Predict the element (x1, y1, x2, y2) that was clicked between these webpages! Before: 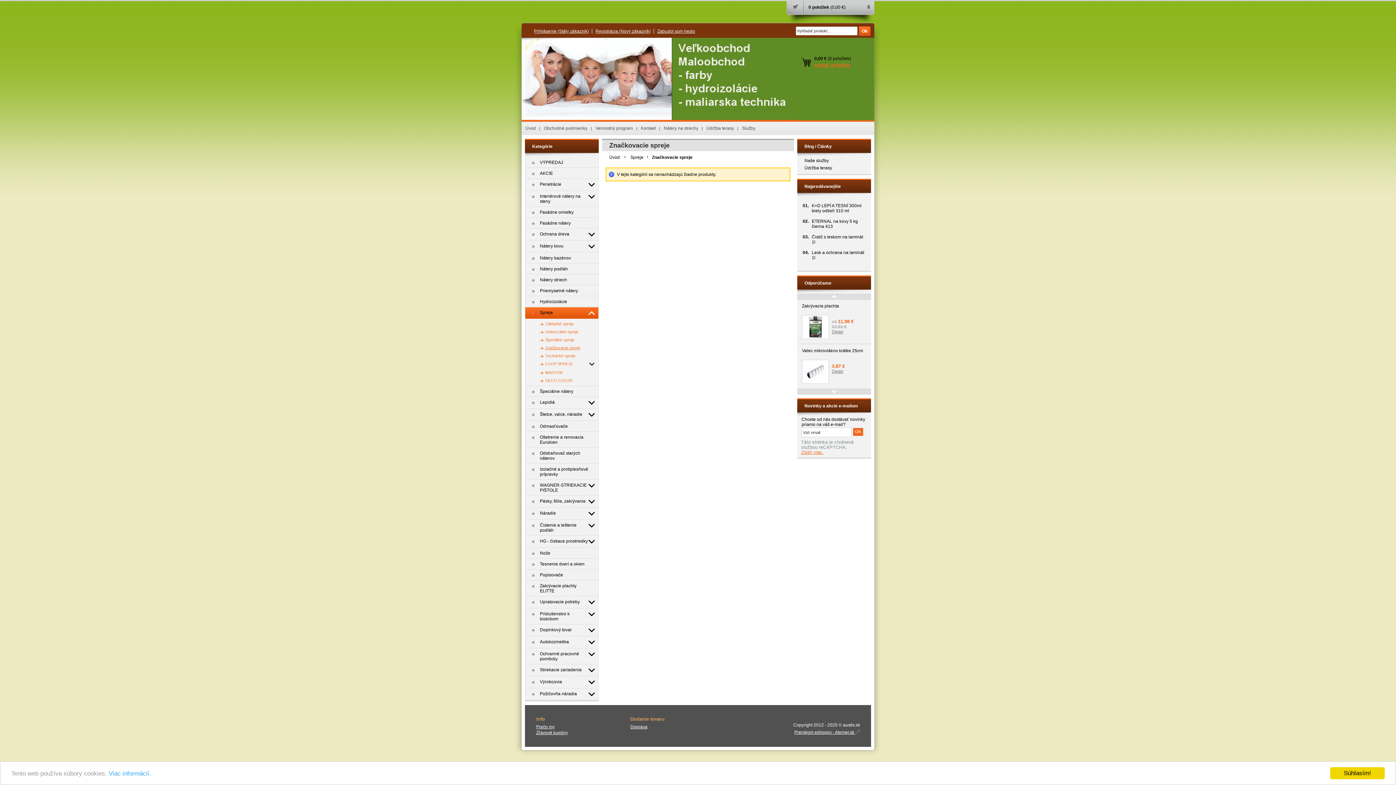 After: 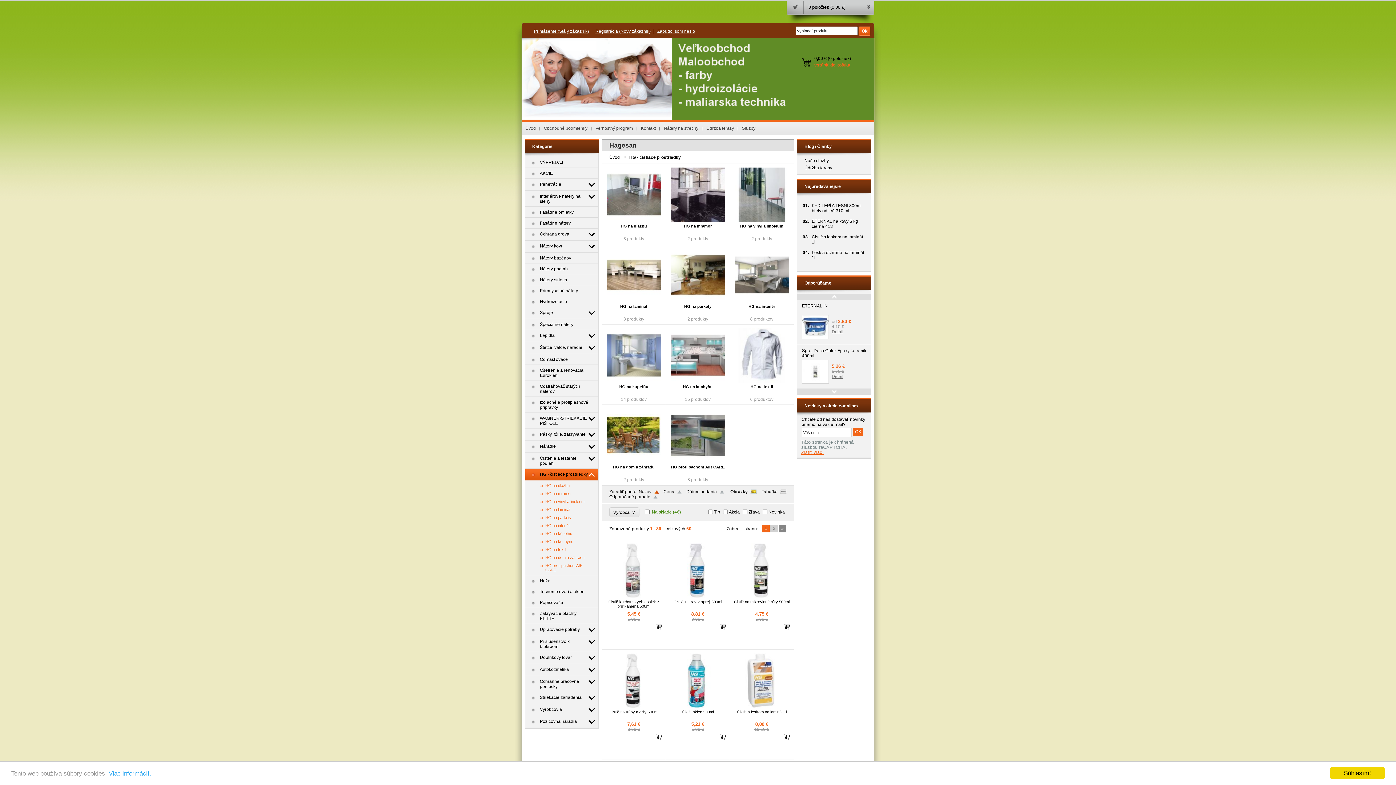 Action: bbox: (525, 535, 598, 547) label: HG - čistiace prostriedky